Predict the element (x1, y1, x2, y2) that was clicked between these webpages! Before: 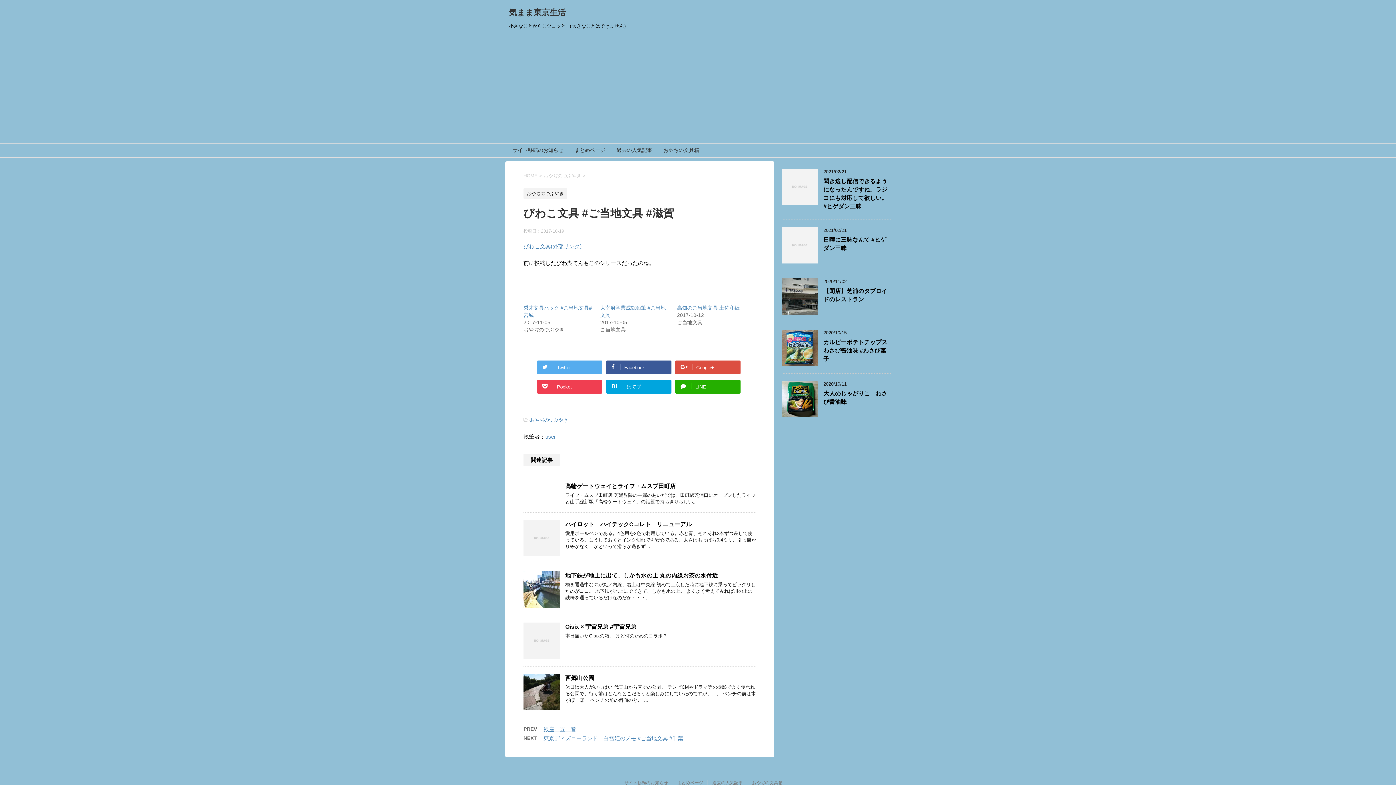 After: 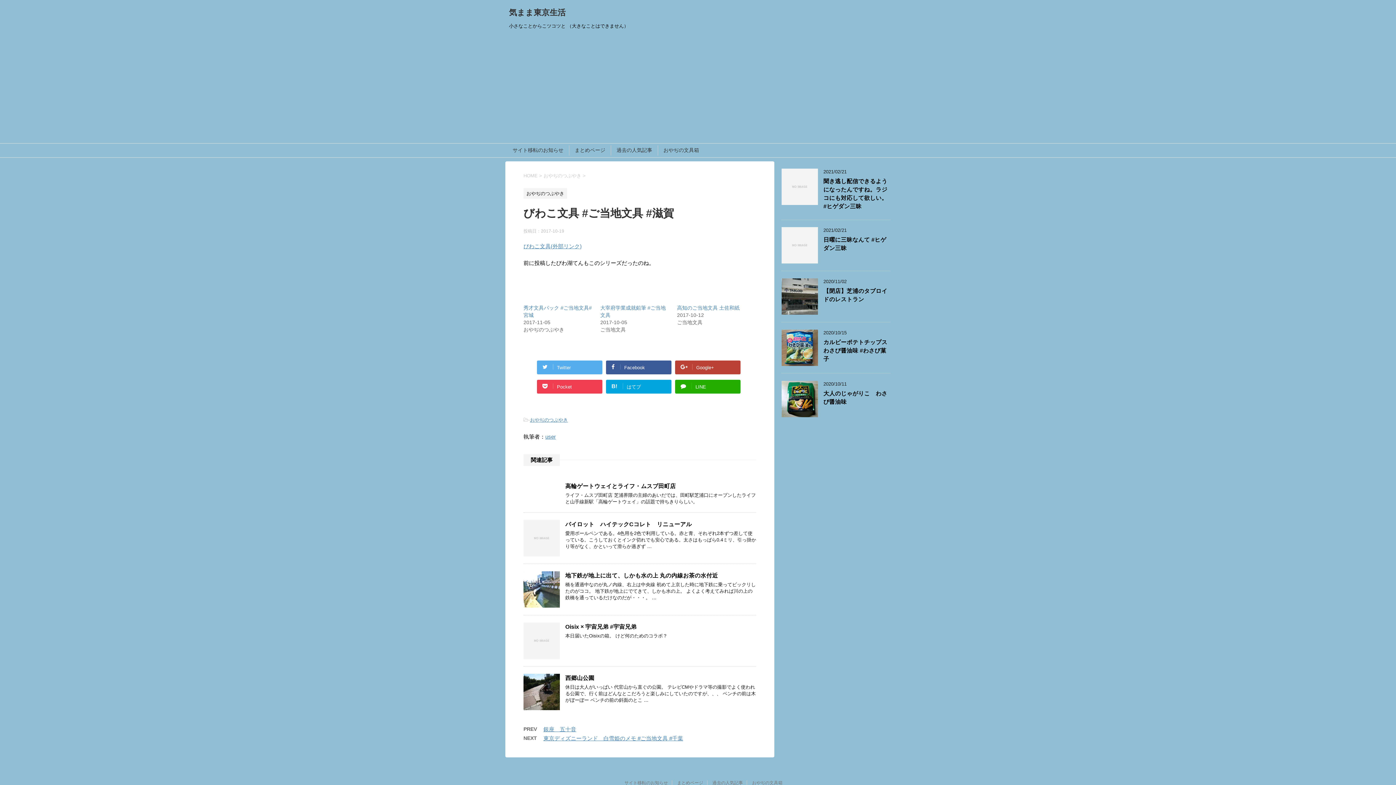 Action: label: Google+ bbox: (675, 360, 740, 374)